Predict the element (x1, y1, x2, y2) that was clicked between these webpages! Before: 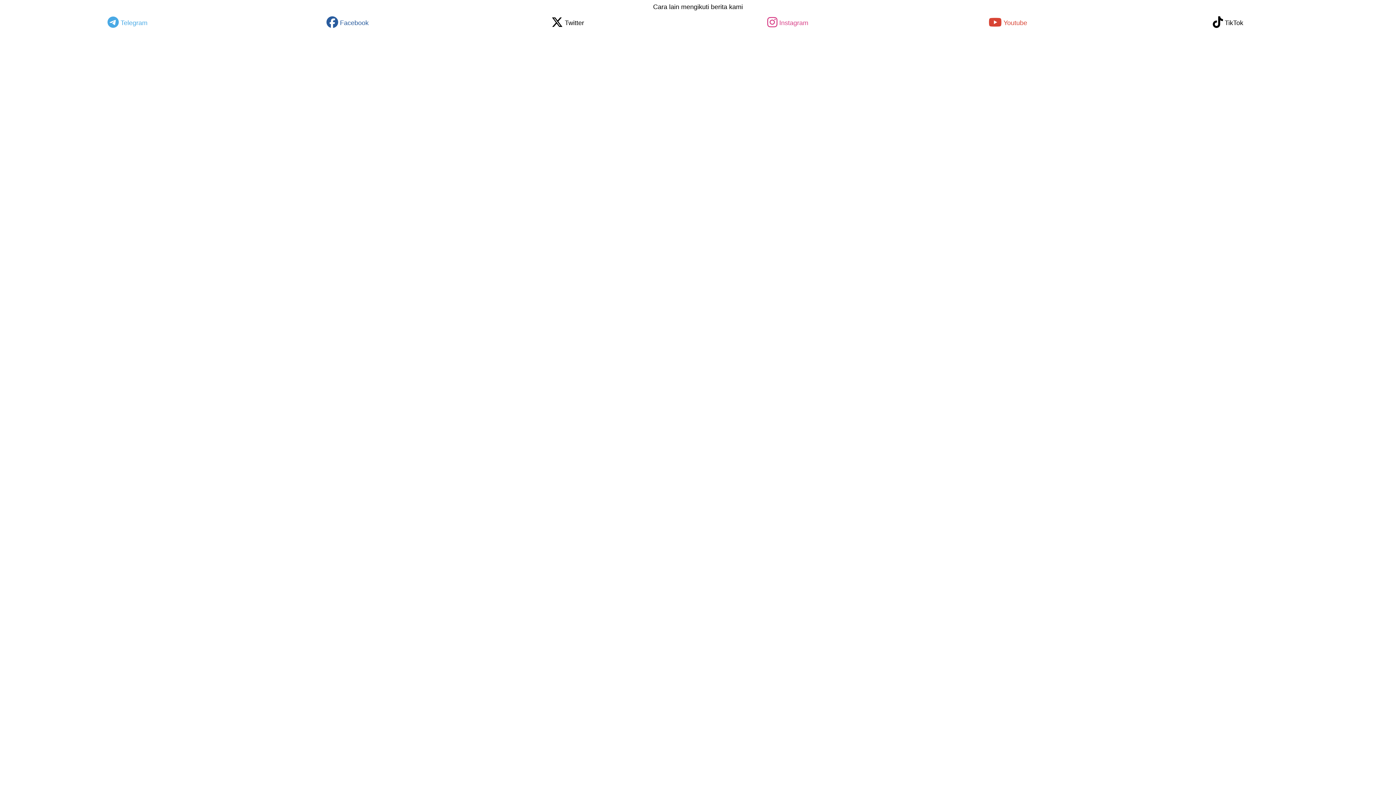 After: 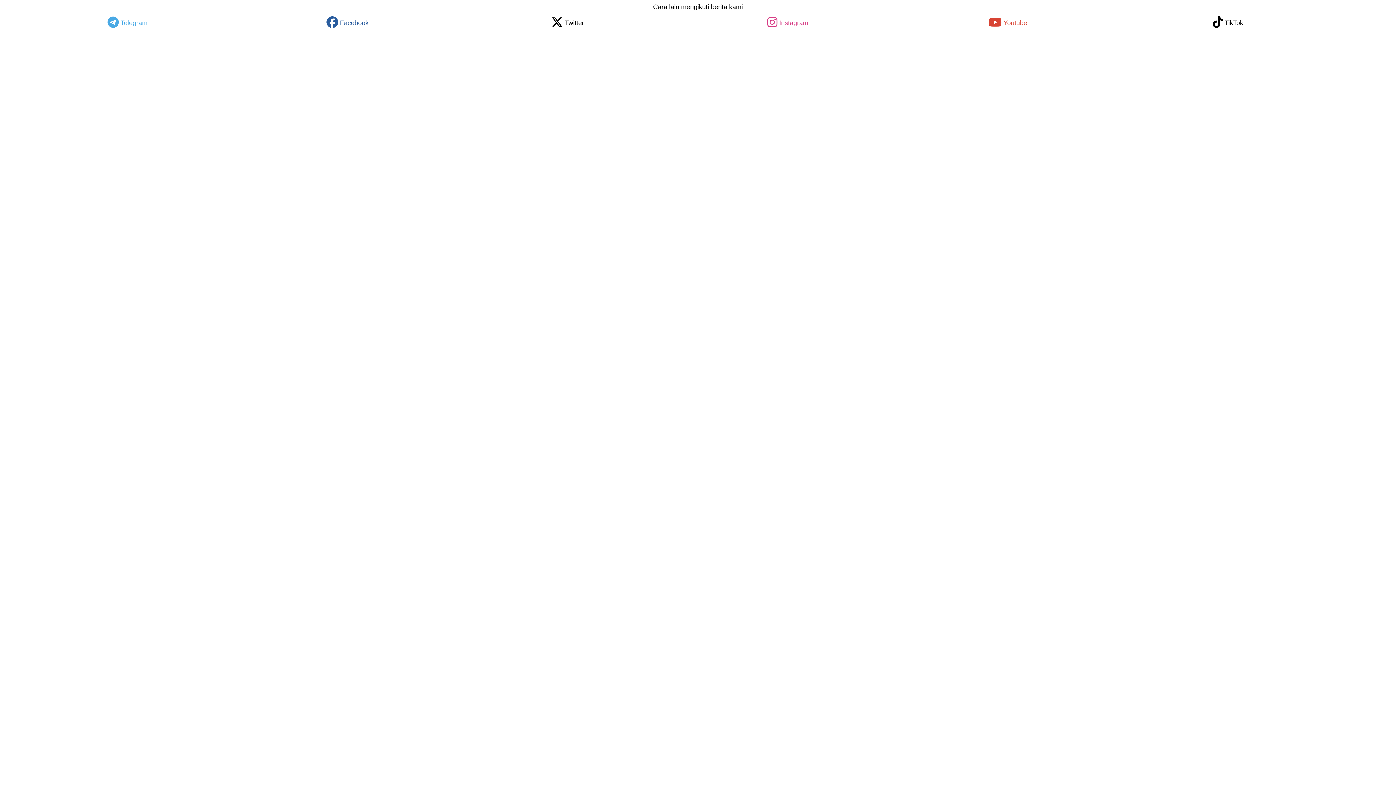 Action: bbox: (767, 21, 808, 27) label: Instagram
